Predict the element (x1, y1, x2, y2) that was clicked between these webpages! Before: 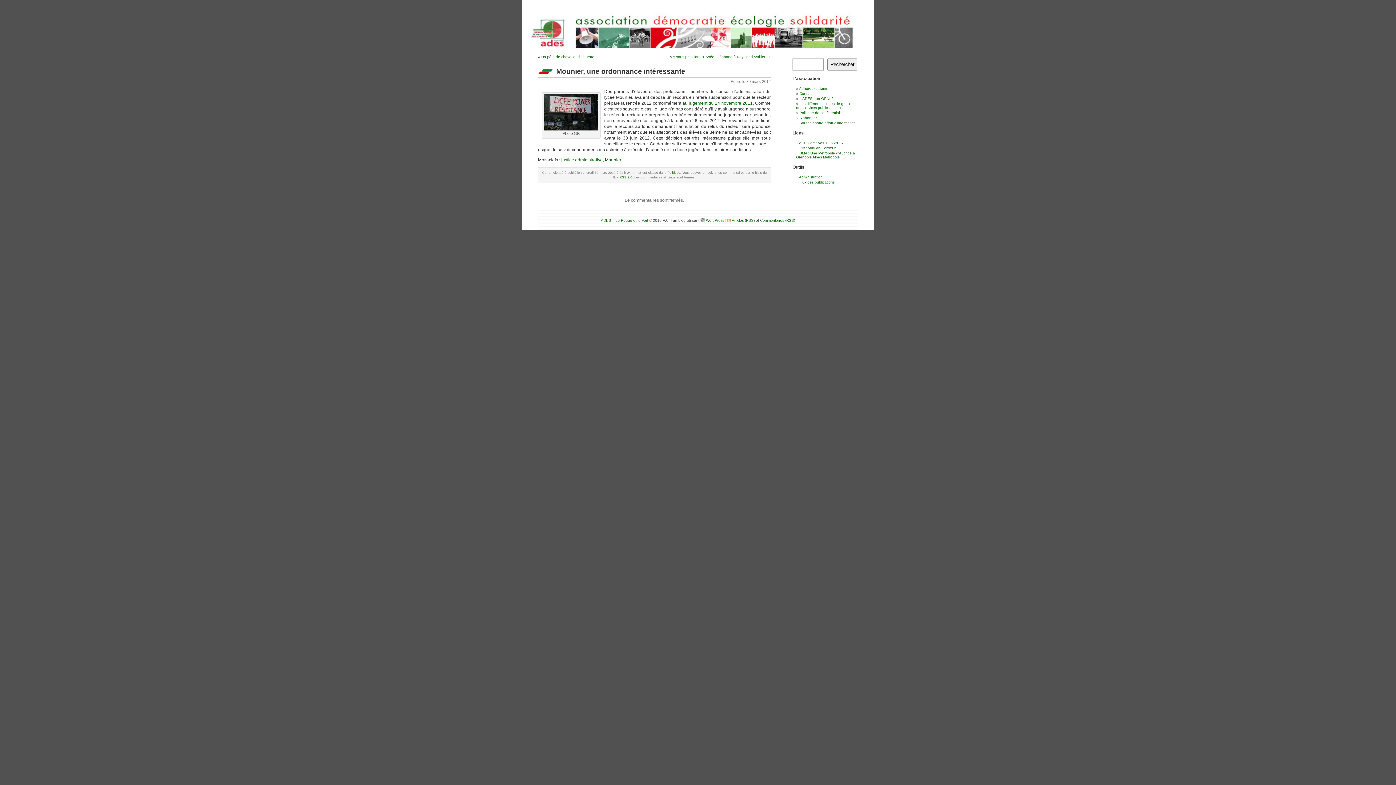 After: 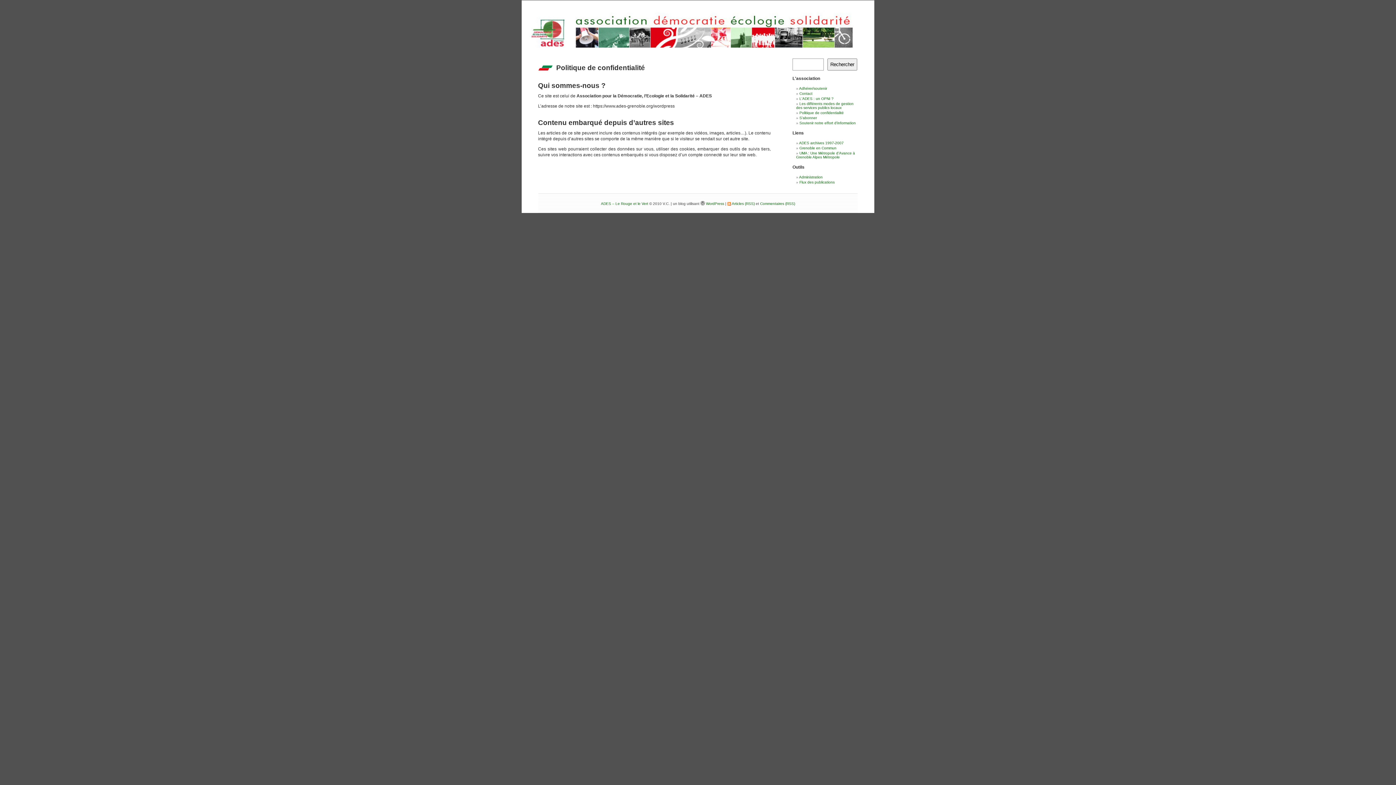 Action: label: Politique de confidentialité bbox: (799, 110, 844, 114)